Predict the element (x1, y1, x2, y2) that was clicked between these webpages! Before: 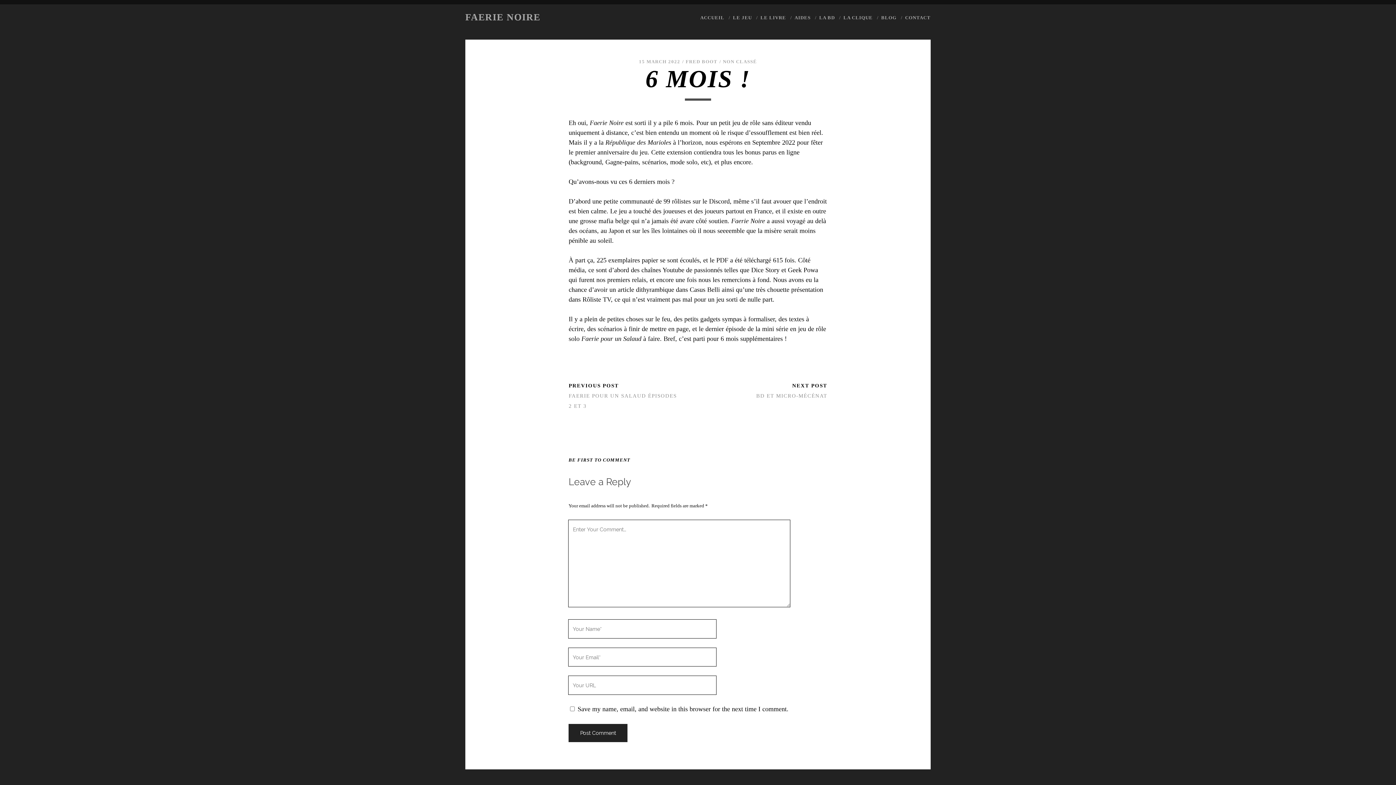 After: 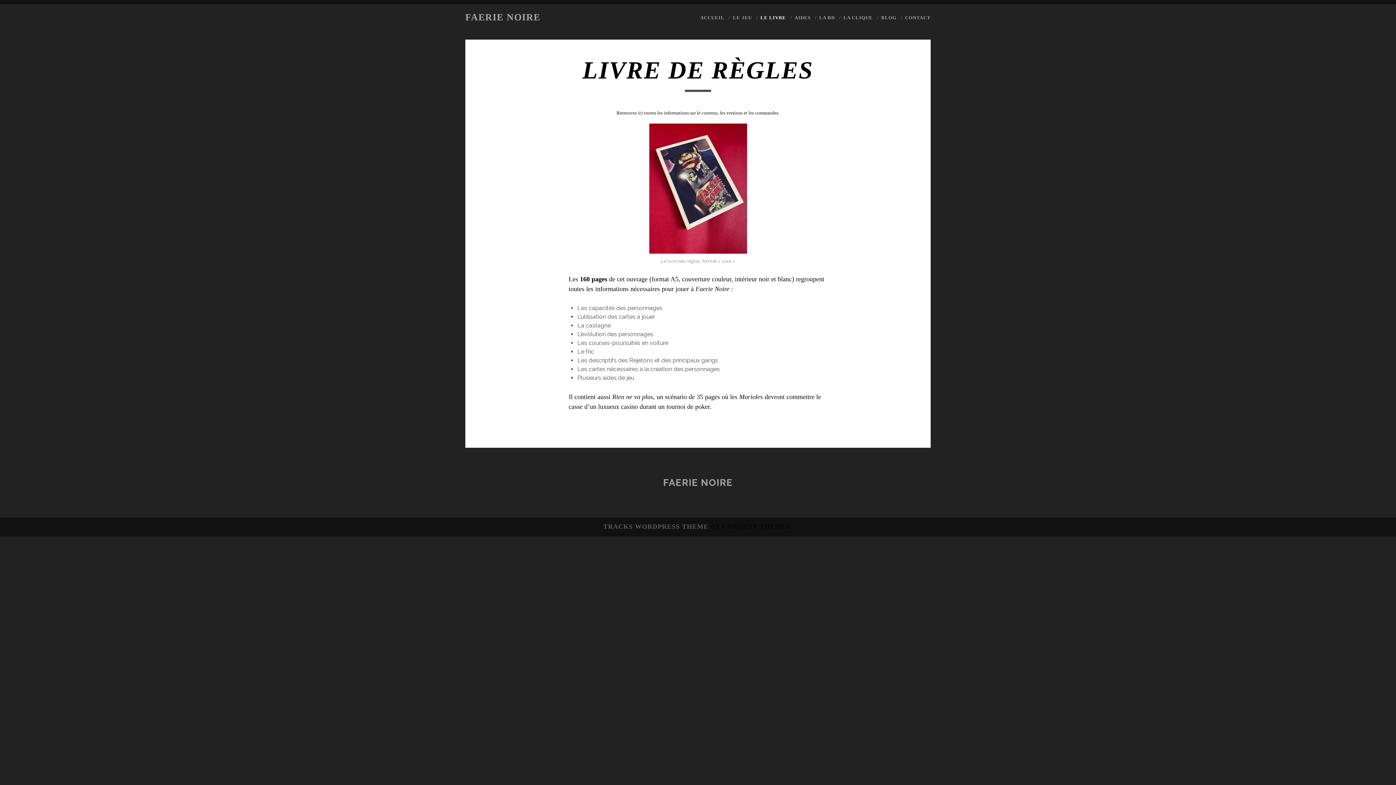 Action: bbox: (760, 13, 786, 22) label: LE LIVRE